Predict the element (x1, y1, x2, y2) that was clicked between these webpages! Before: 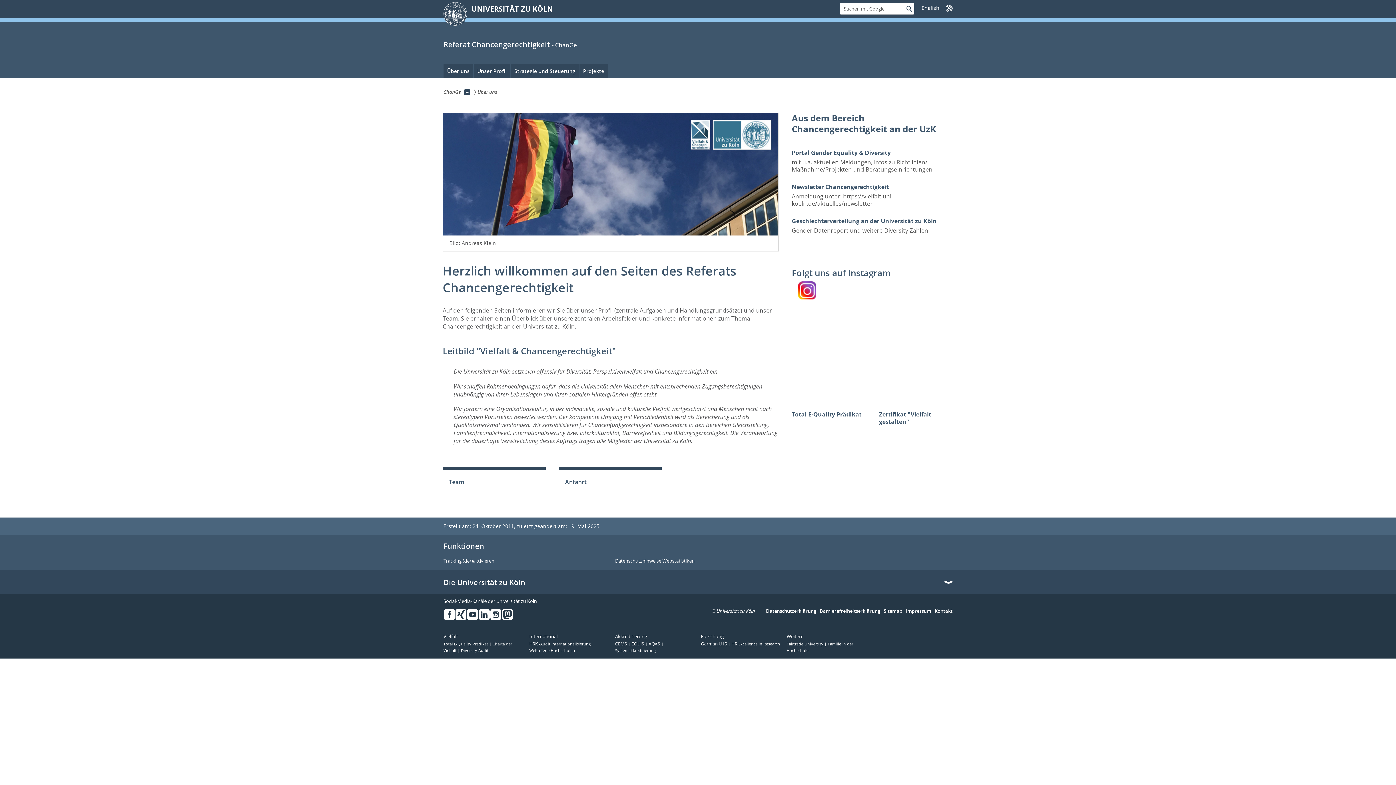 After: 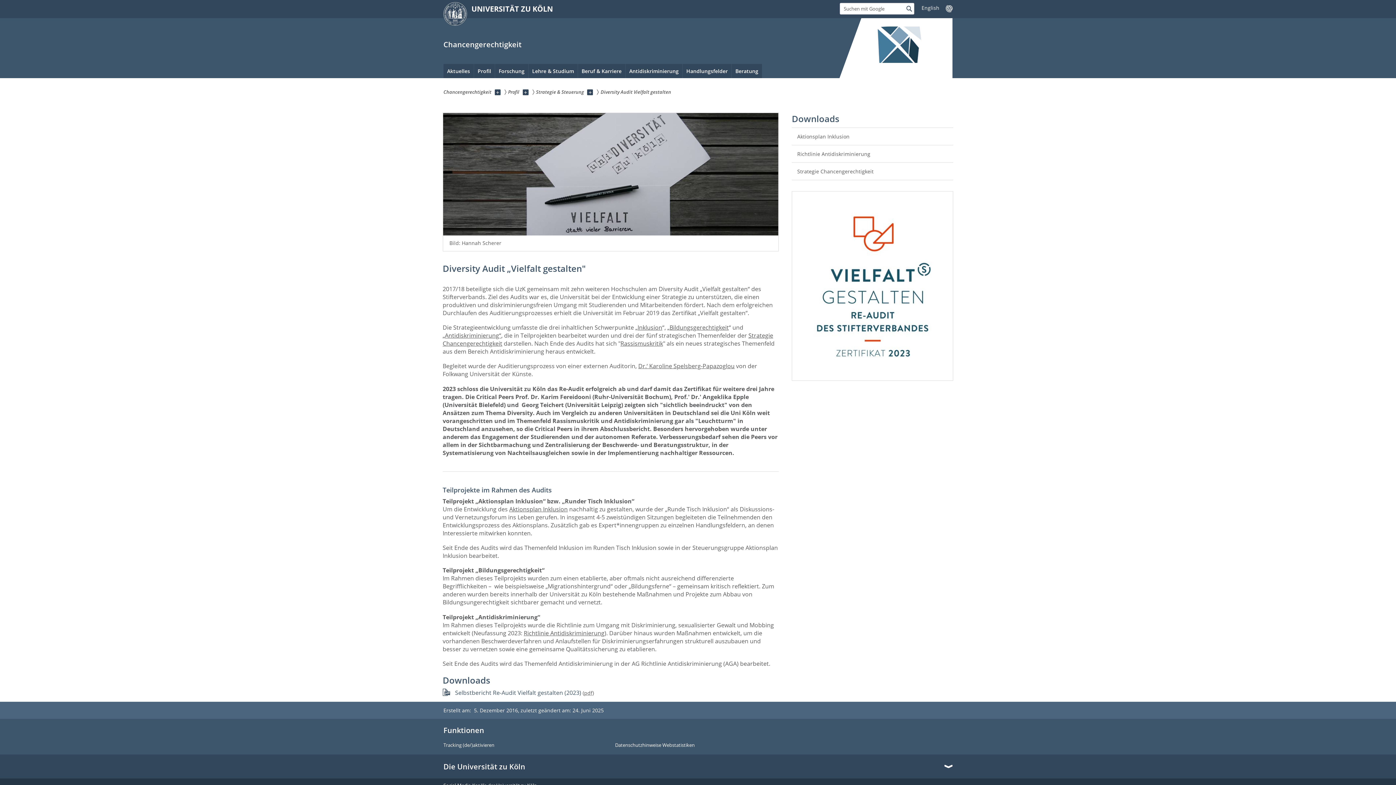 Action: bbox: (461, 648, 488, 653) label: Diversity Audit